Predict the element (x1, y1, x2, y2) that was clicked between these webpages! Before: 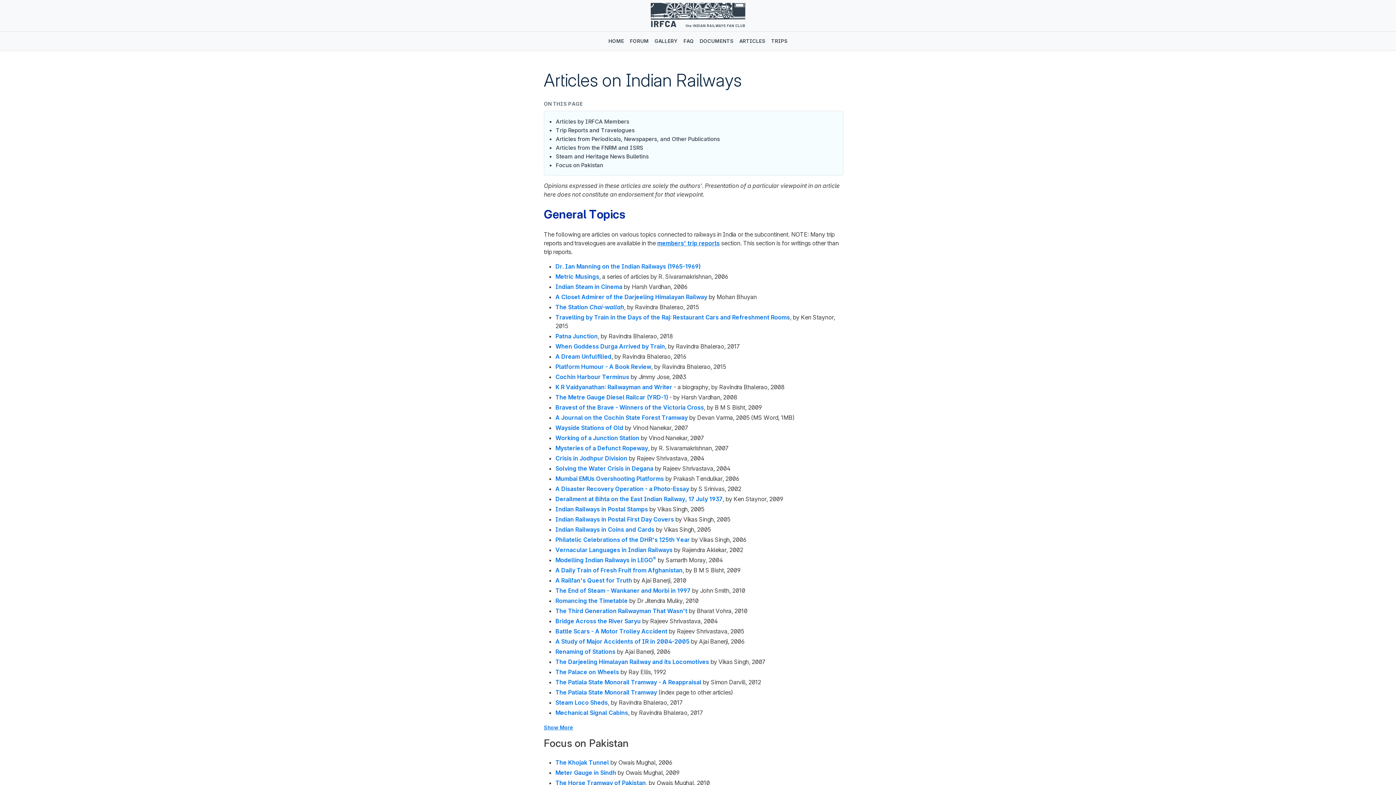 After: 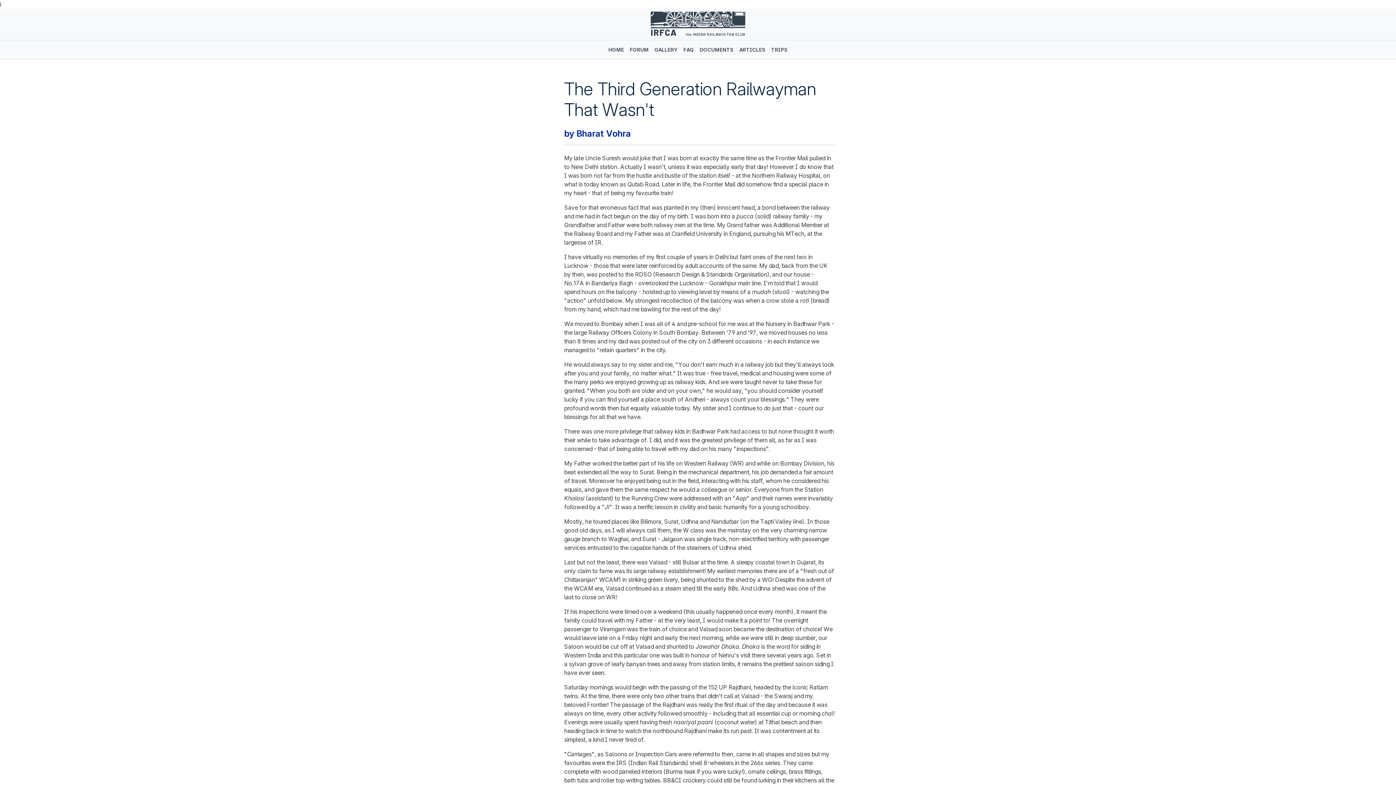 Action: bbox: (555, 607, 687, 614) label: The Third Generation Railwayman That Wasn't